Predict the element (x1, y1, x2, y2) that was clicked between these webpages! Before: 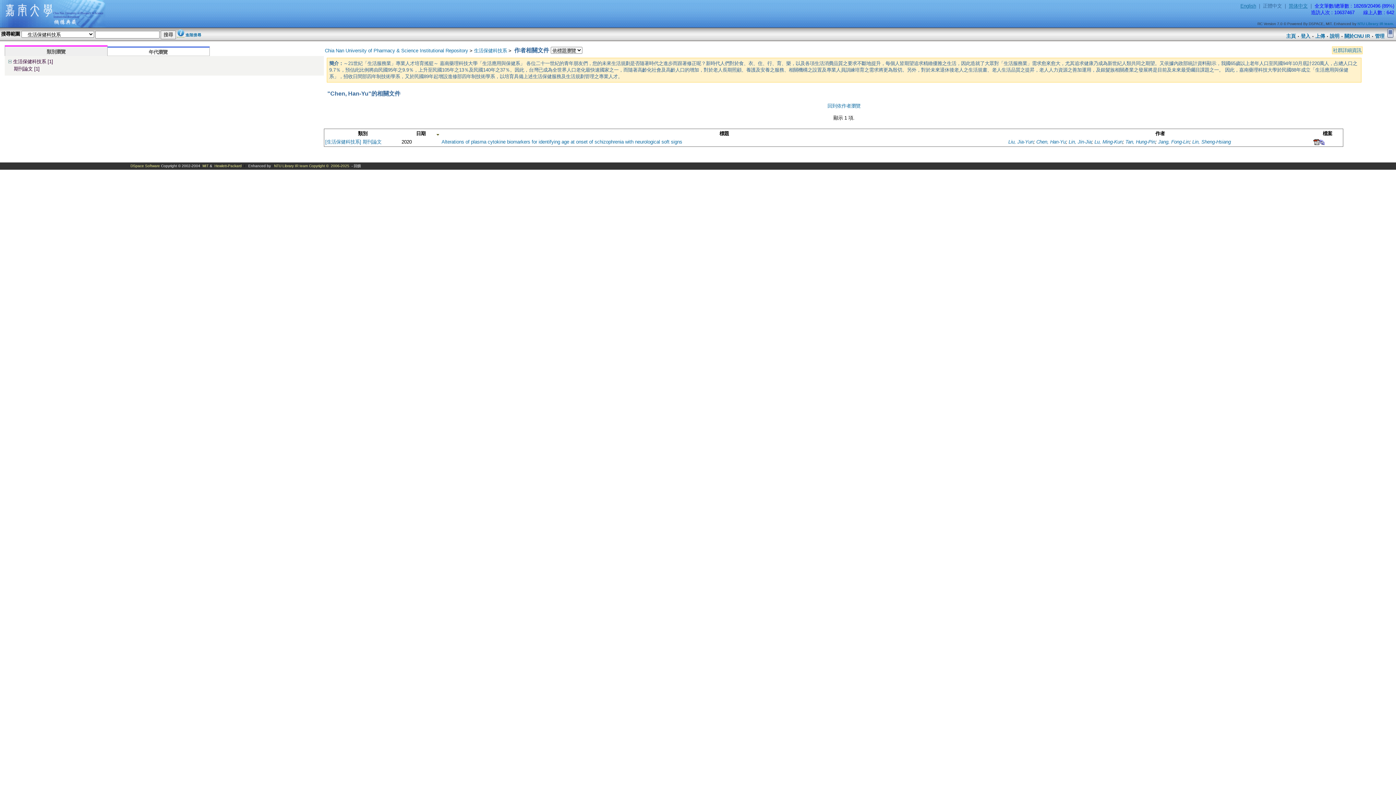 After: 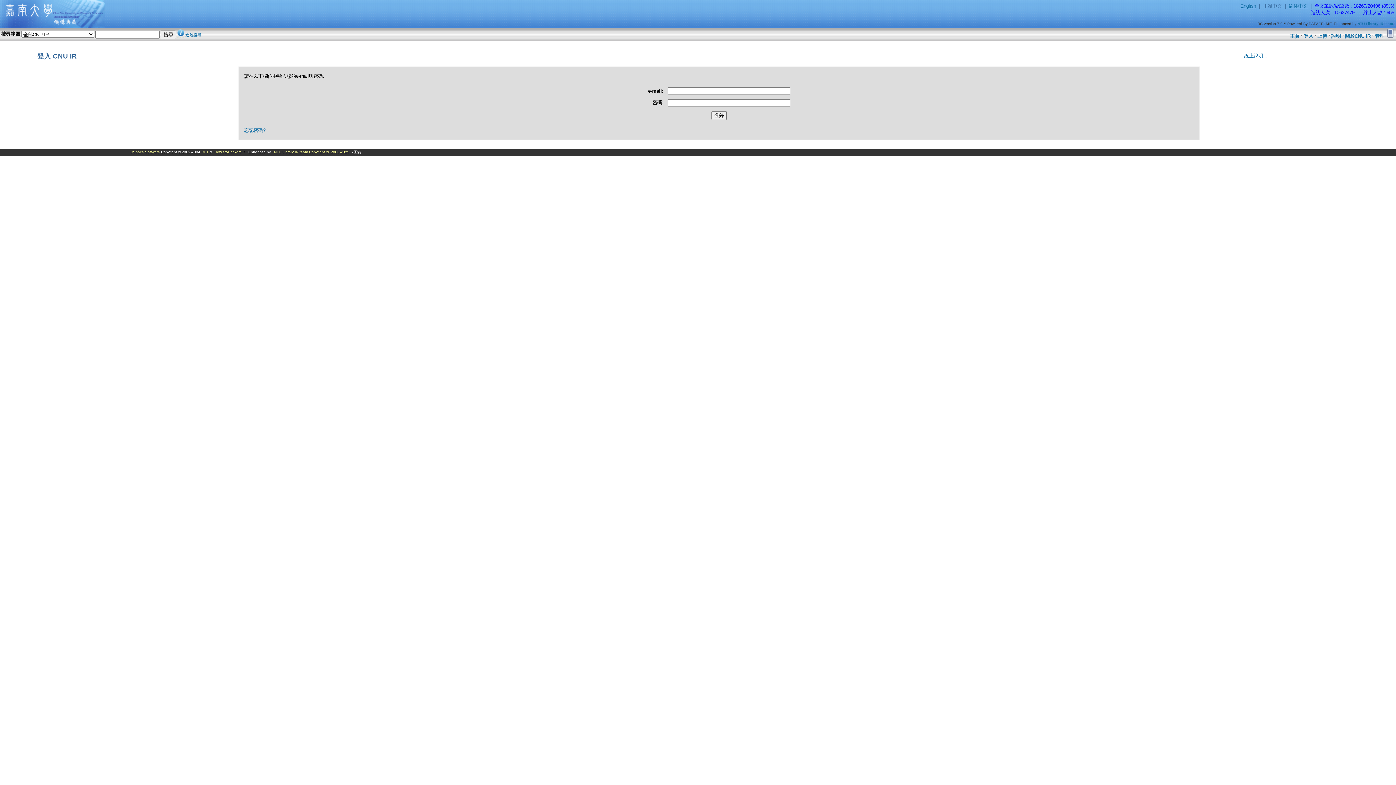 Action: bbox: (1375, 33, 1384, 38) label: 管理